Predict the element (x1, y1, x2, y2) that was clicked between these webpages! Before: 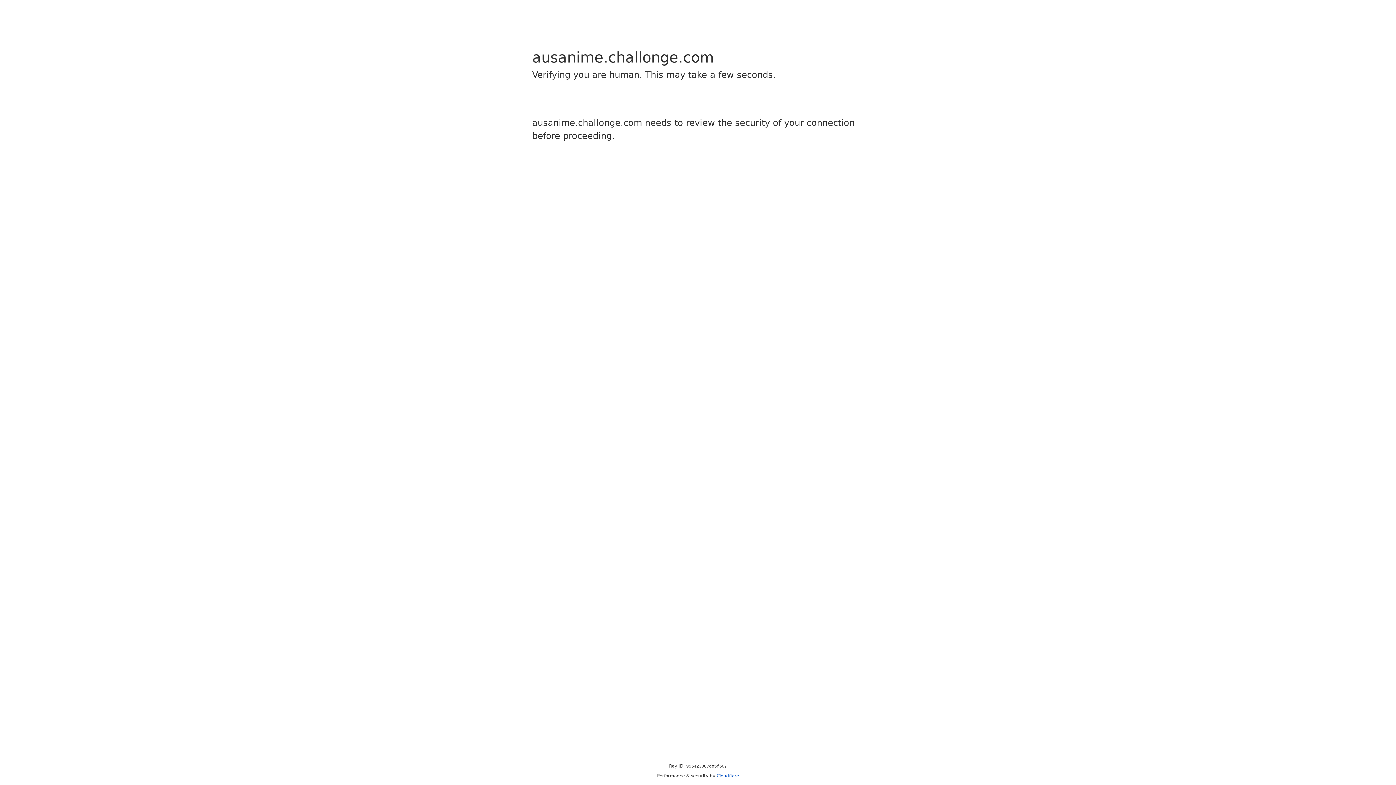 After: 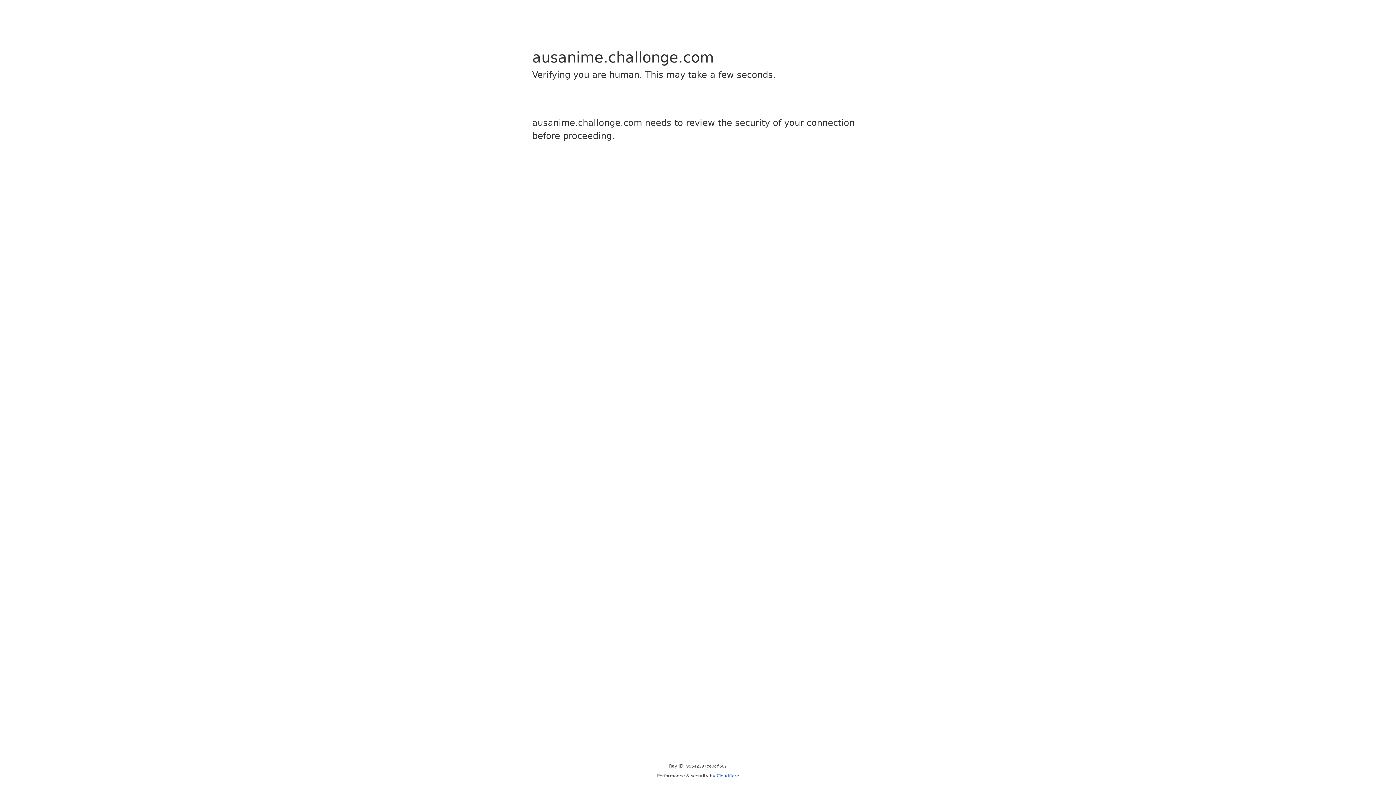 Action: label: Cloudflare bbox: (716, 773, 739, 778)